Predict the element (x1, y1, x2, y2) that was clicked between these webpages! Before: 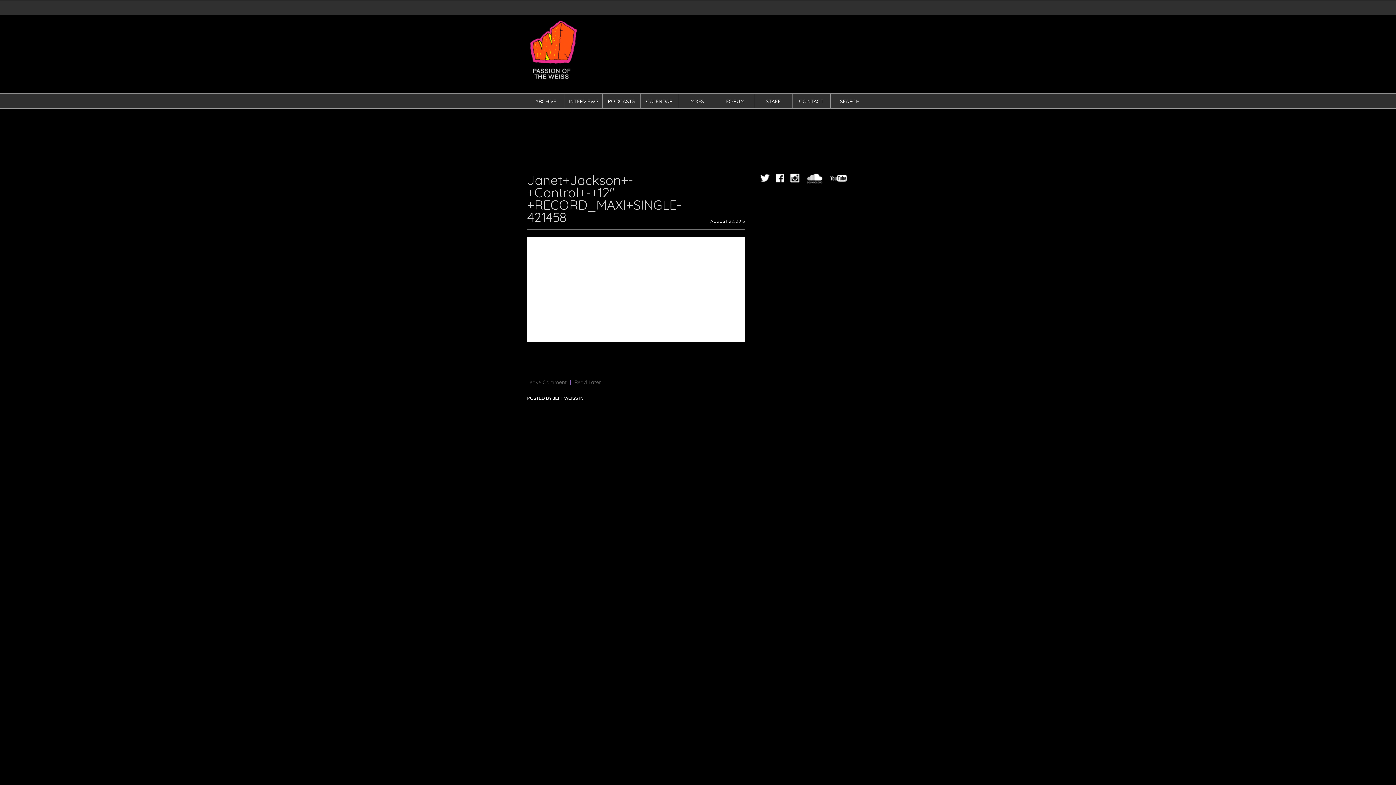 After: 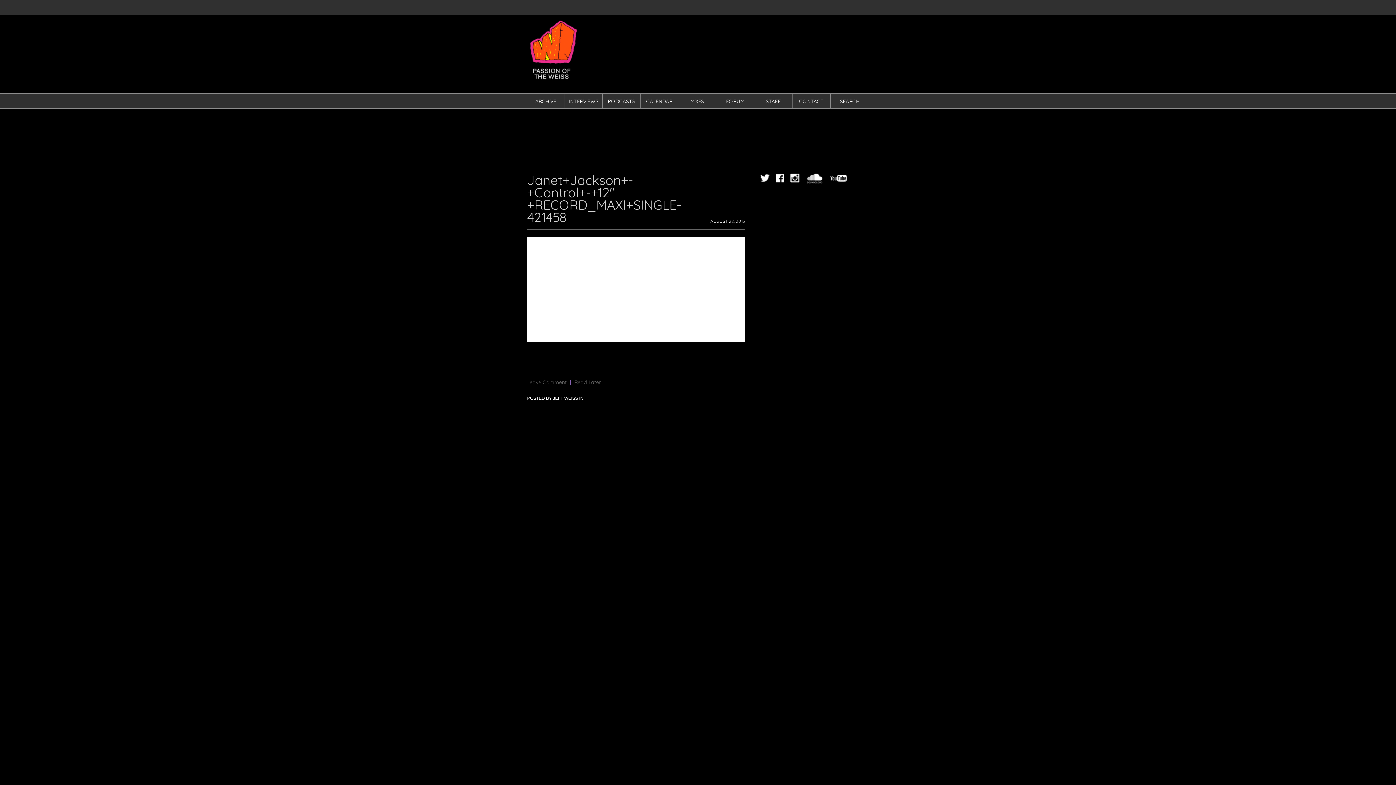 Action: label: Janet+Jackson+-+Control+-+12″+RECORD_MAXI+SINGLE-421458 bbox: (527, 172, 681, 225)